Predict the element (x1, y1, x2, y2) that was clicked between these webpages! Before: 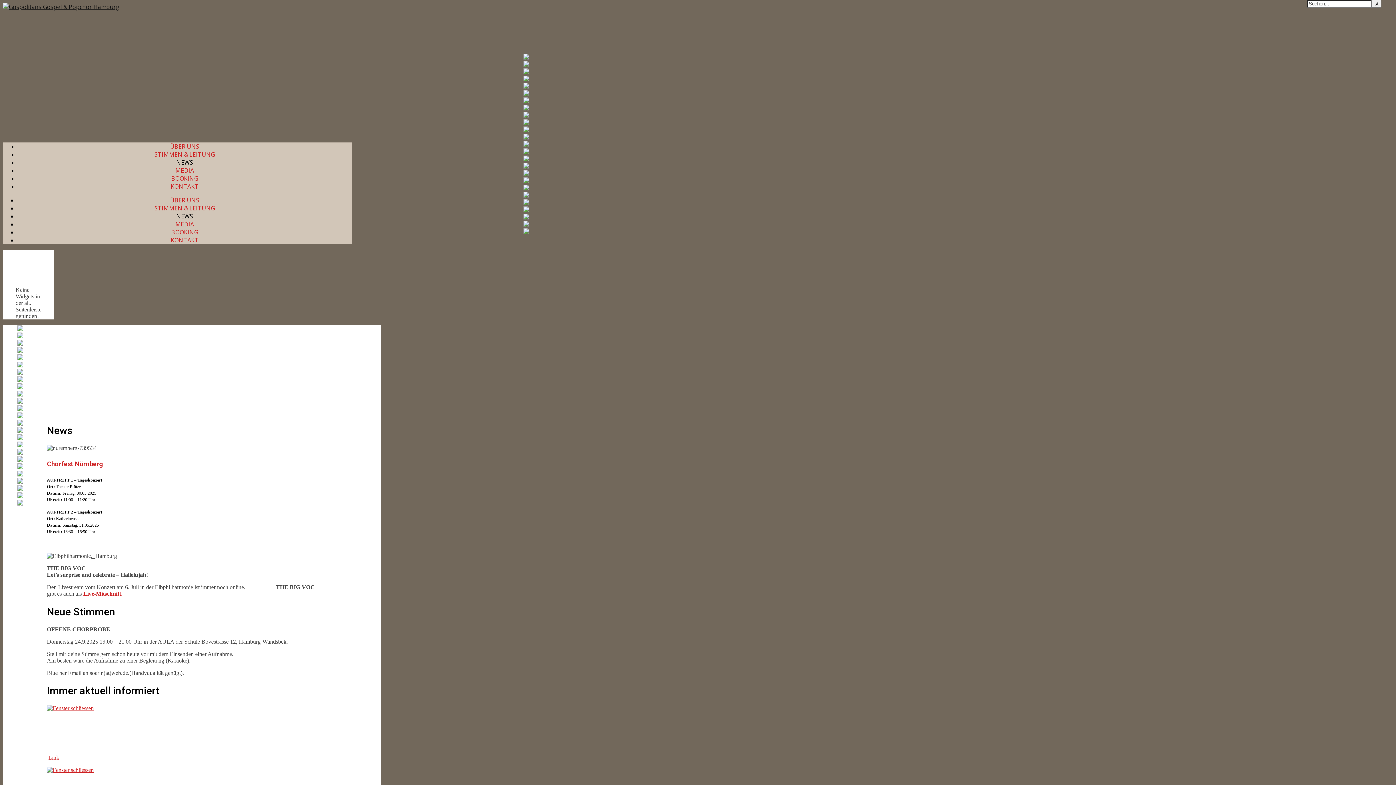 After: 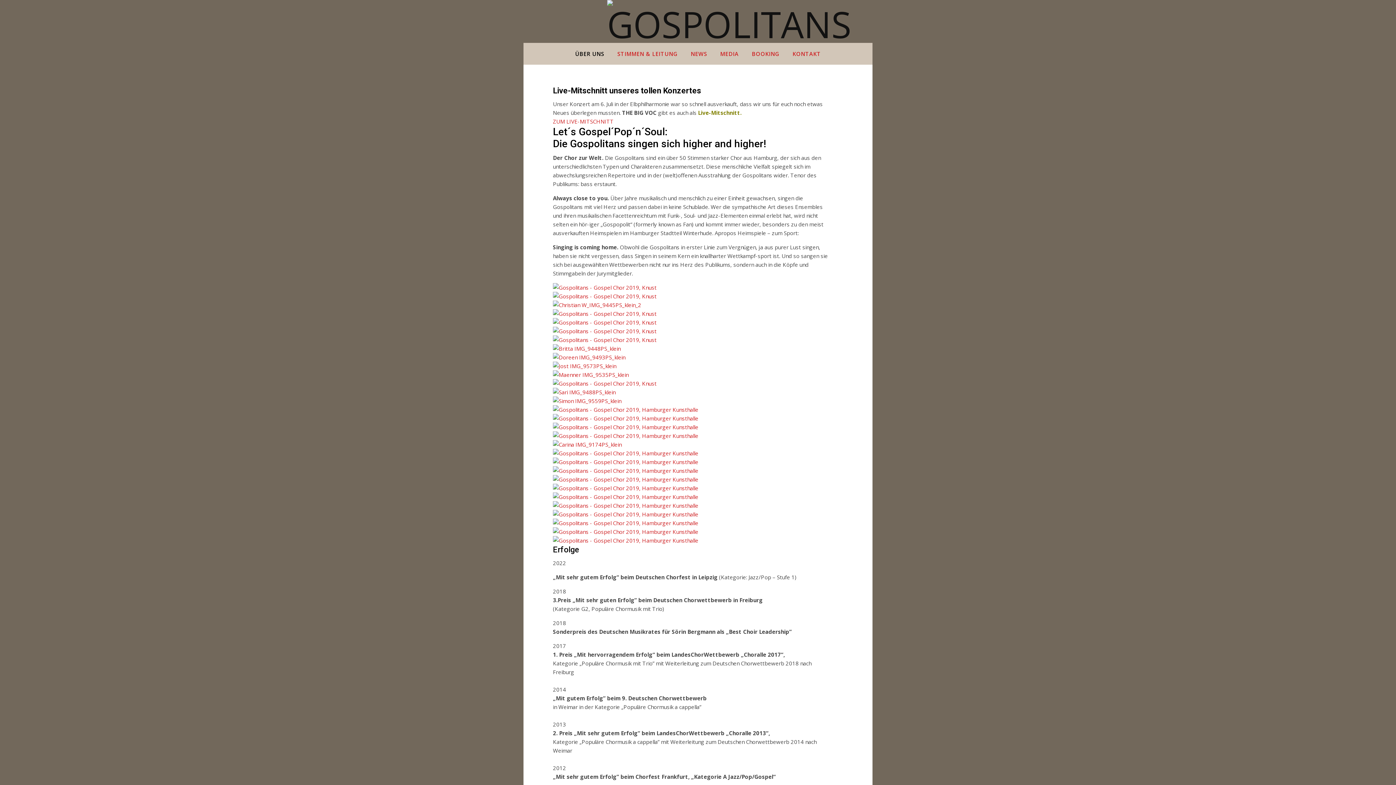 Action: bbox: (170, 196, 199, 204) label: ÜBER UNS